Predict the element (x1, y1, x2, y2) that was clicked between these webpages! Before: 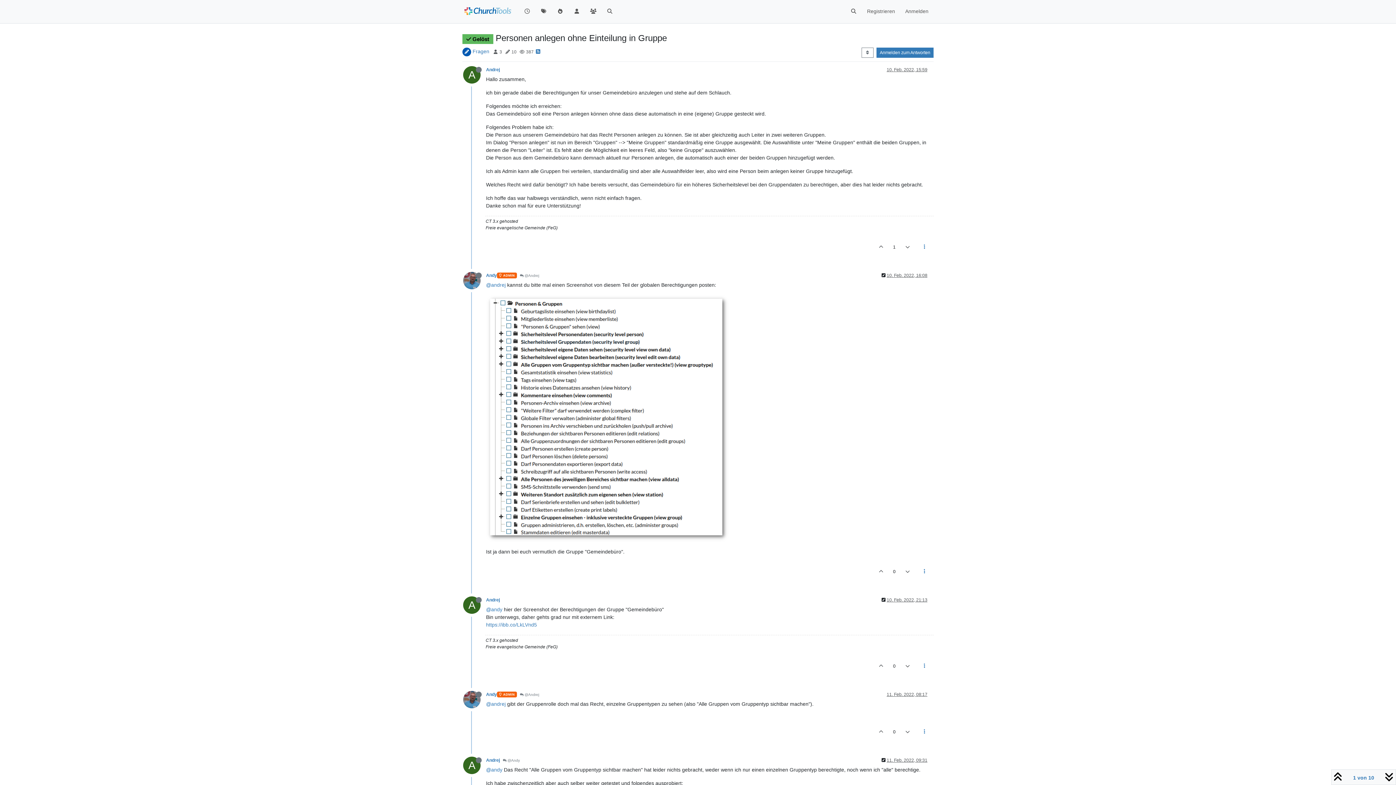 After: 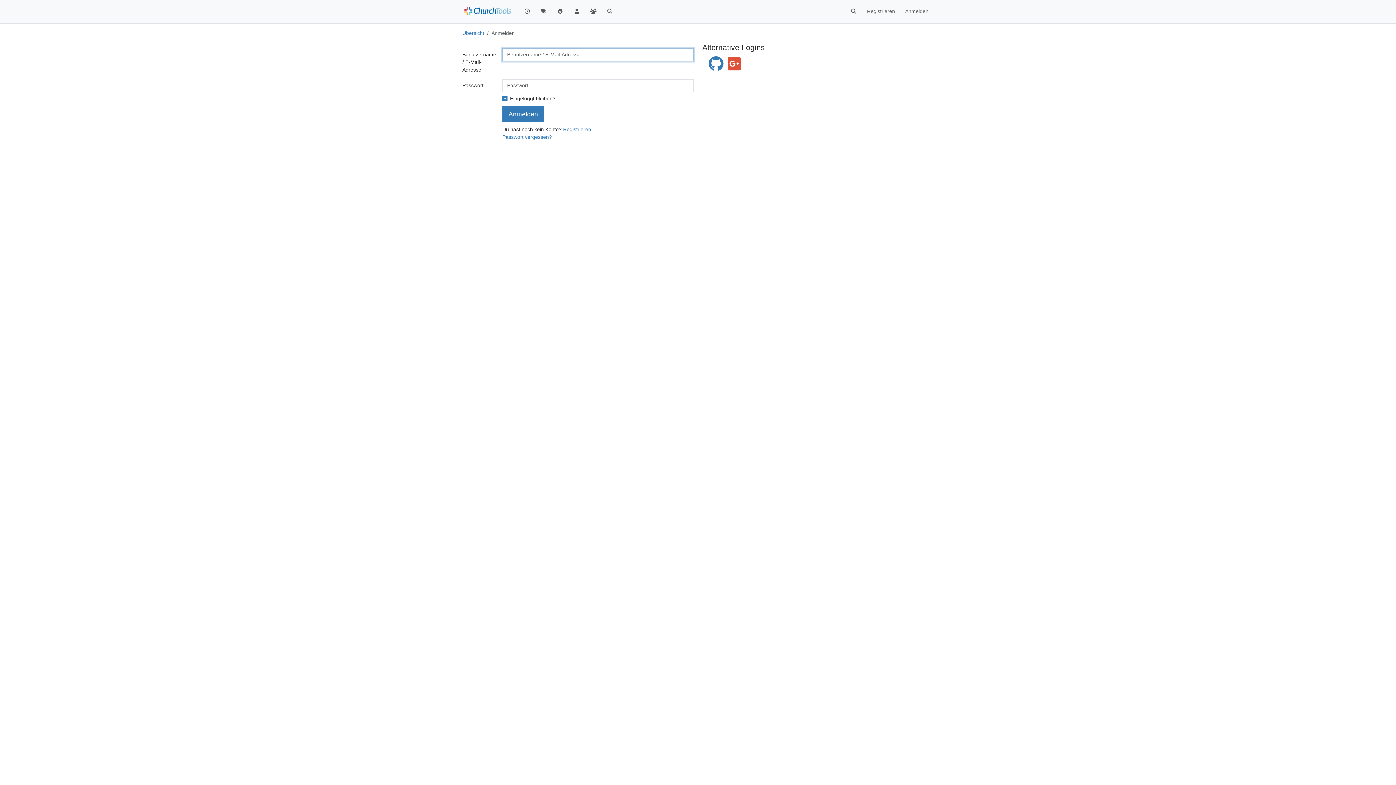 Action: bbox: (899, 657, 915, 675)